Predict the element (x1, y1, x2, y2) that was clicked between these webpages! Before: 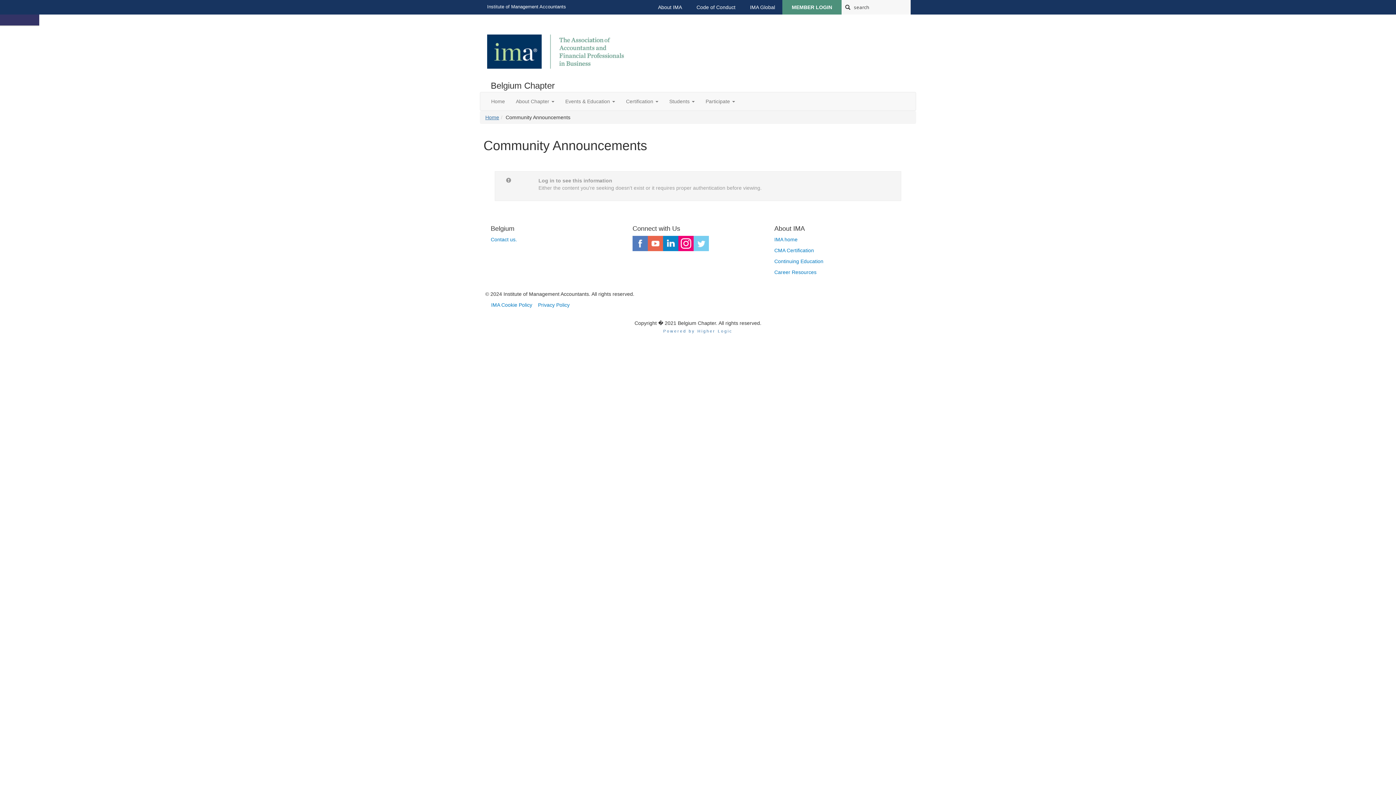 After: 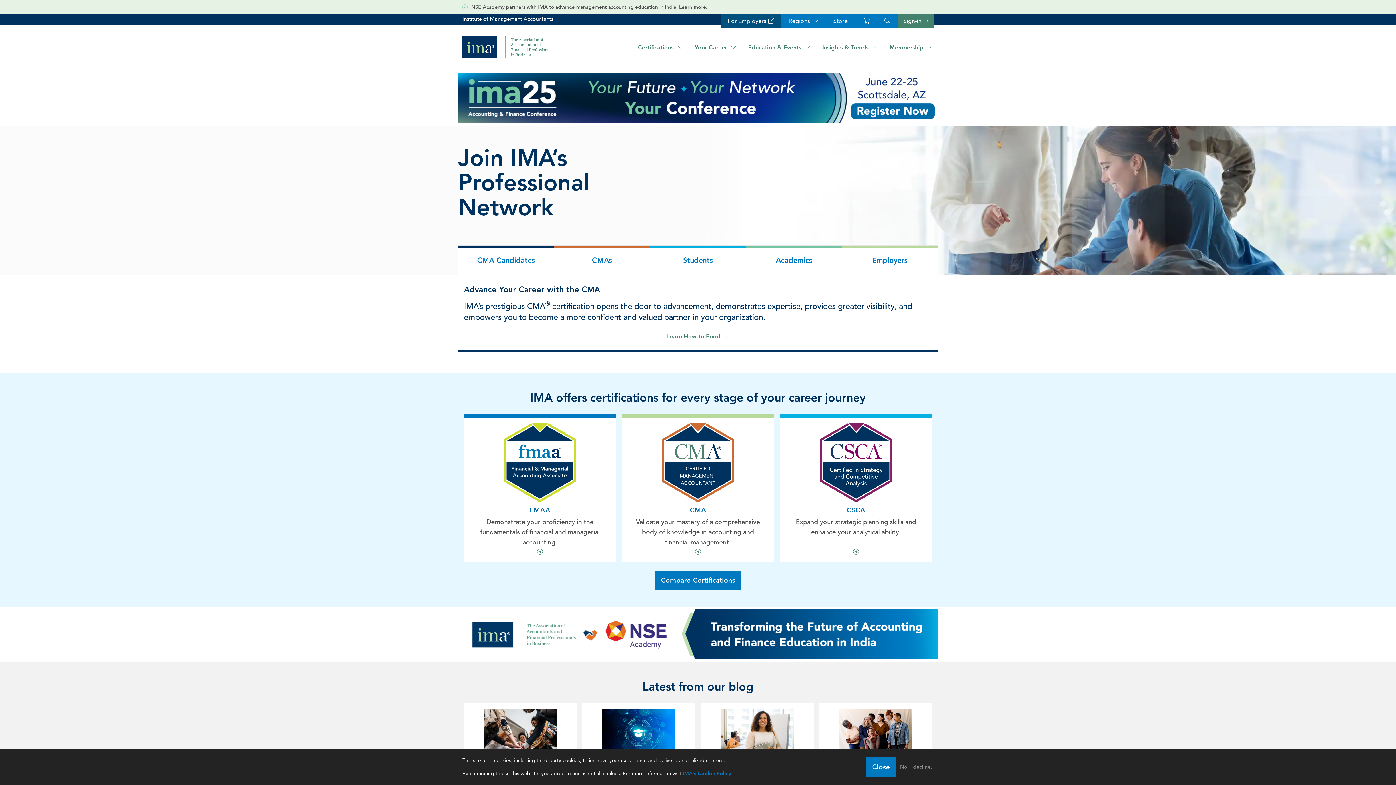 Action: bbox: (744, 0, 780, 14) label: IMA Global